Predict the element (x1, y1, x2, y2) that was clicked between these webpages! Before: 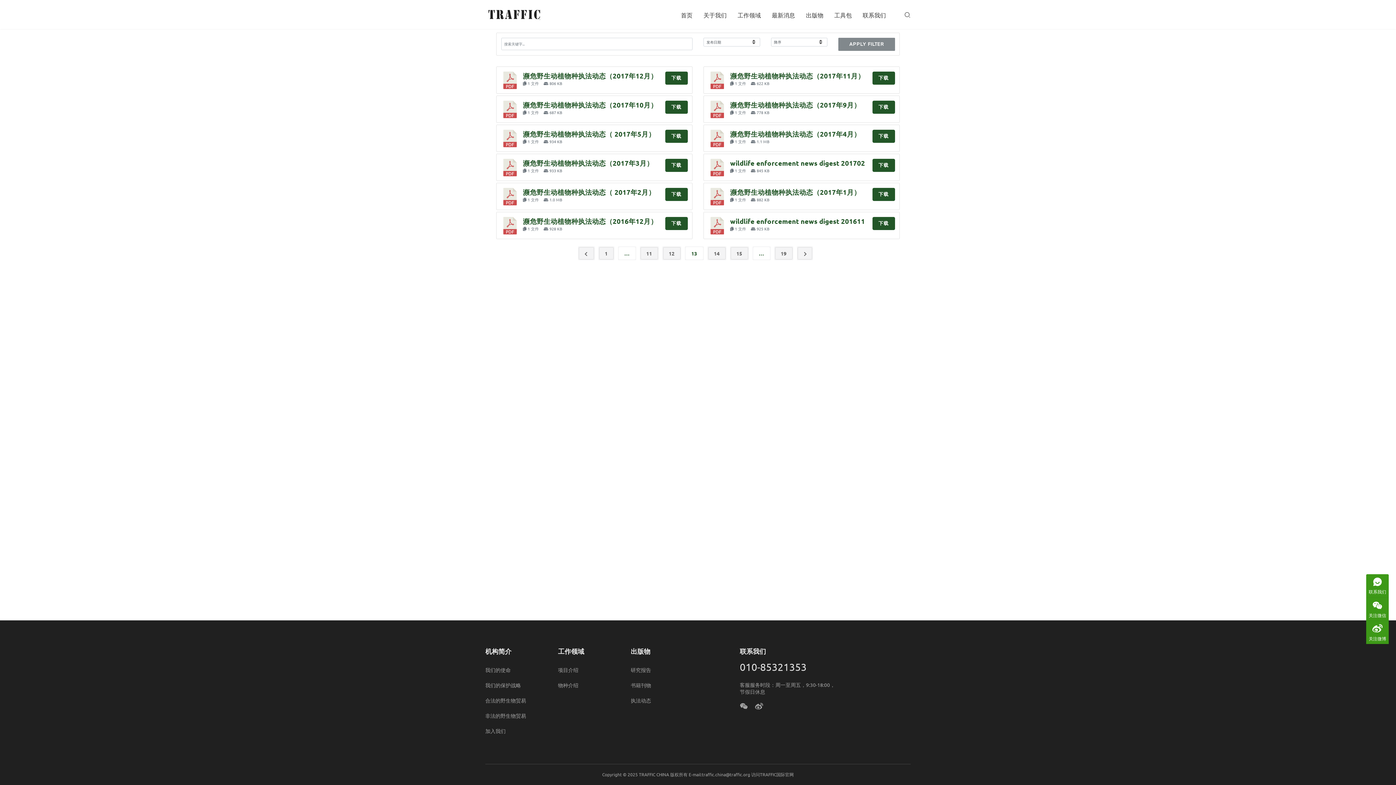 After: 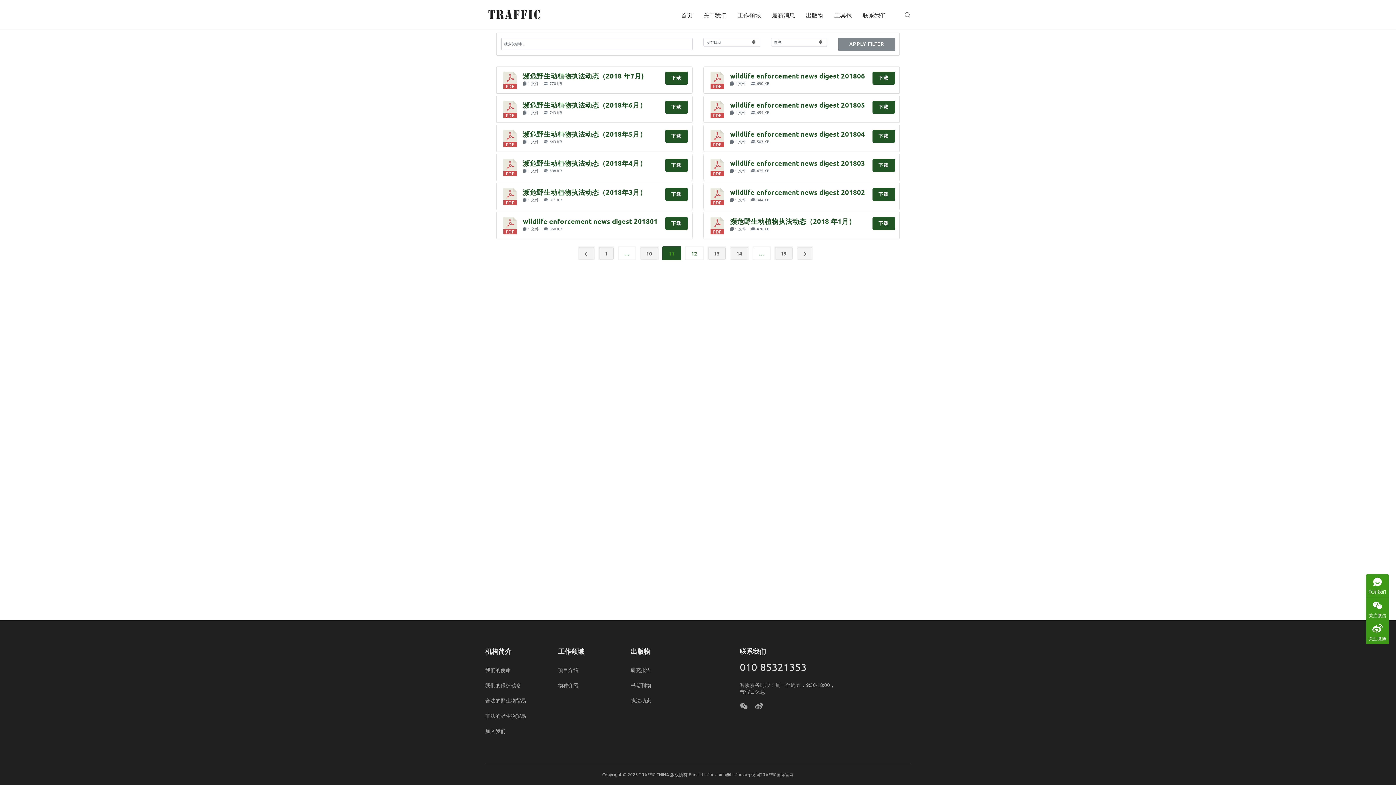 Action: bbox: (663, 247, 680, 259) label: 12